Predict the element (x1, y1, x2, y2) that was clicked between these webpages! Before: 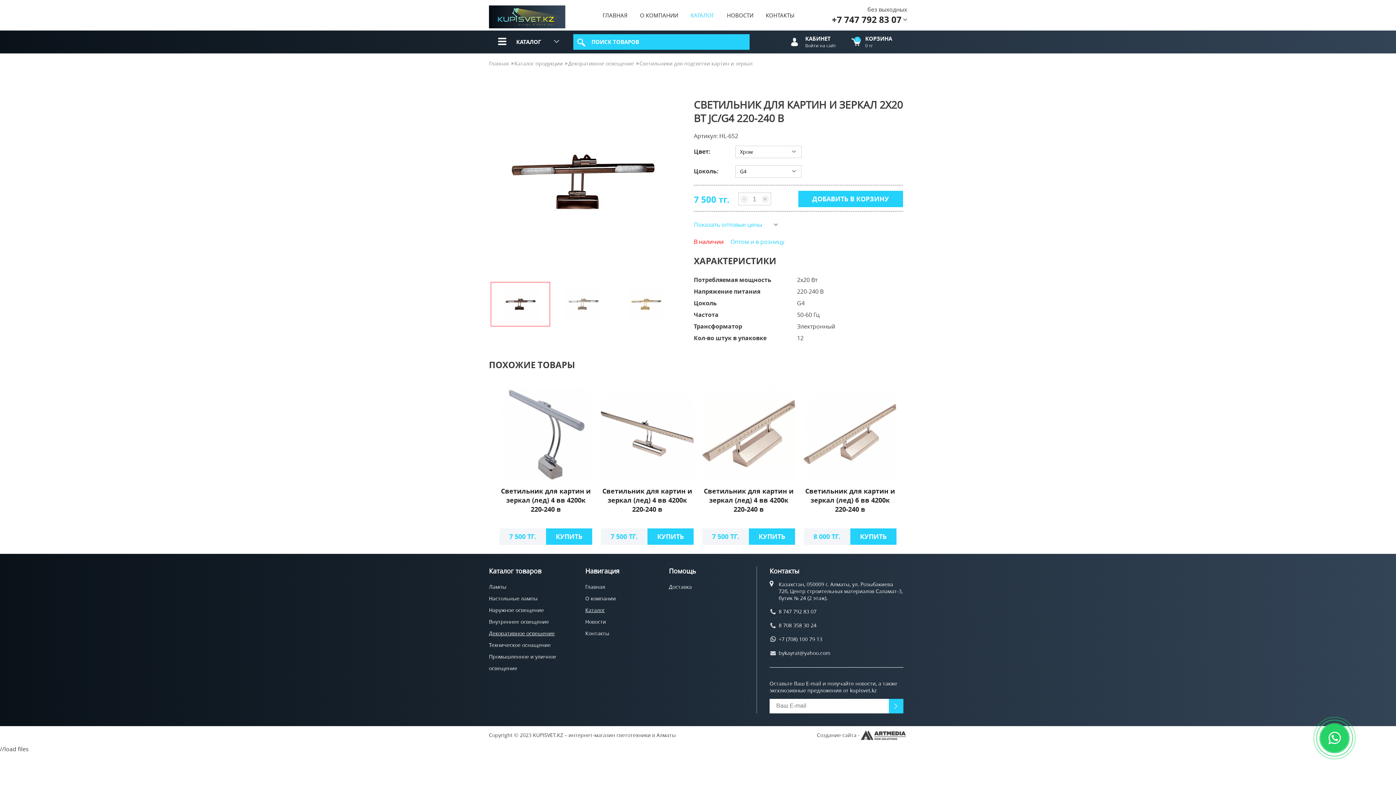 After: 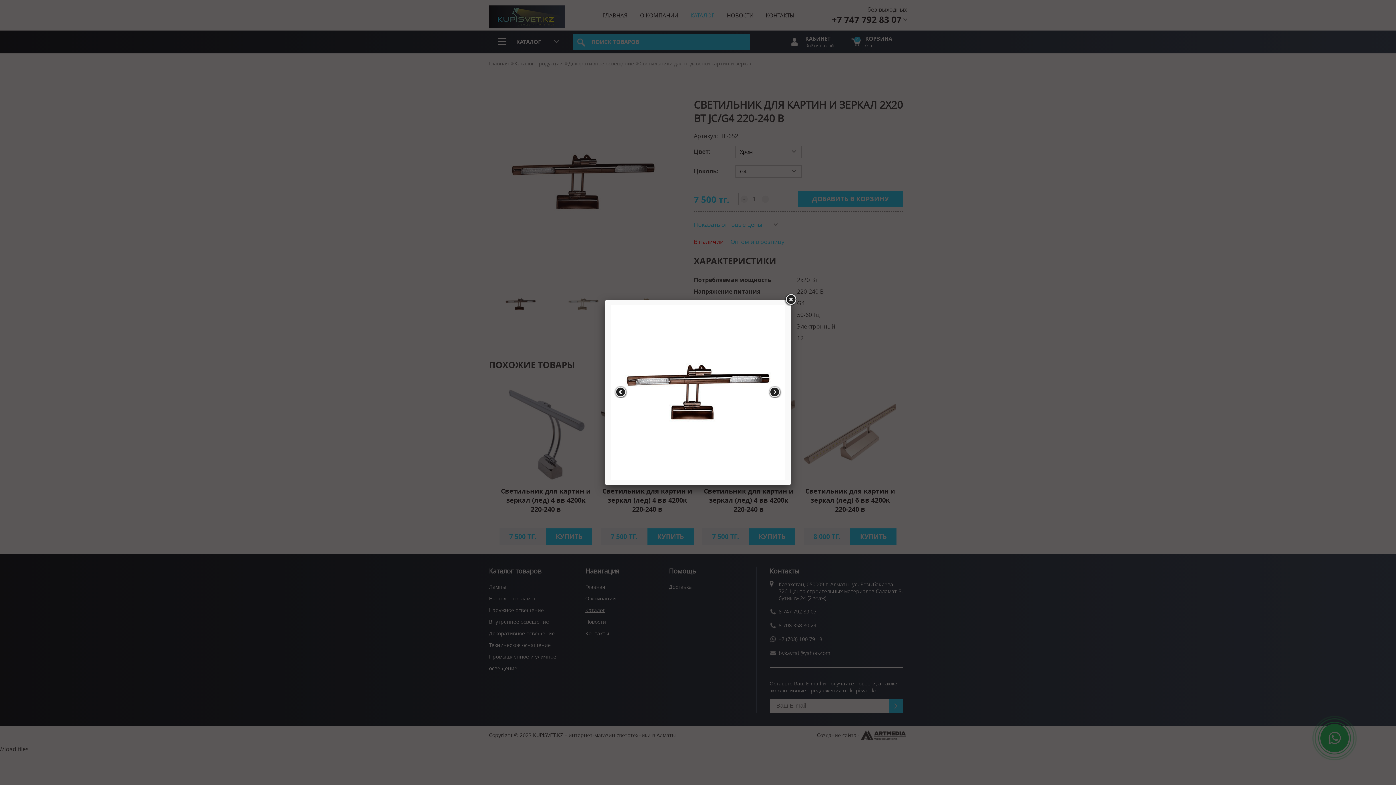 Action: bbox: (489, 91, 677, 273)